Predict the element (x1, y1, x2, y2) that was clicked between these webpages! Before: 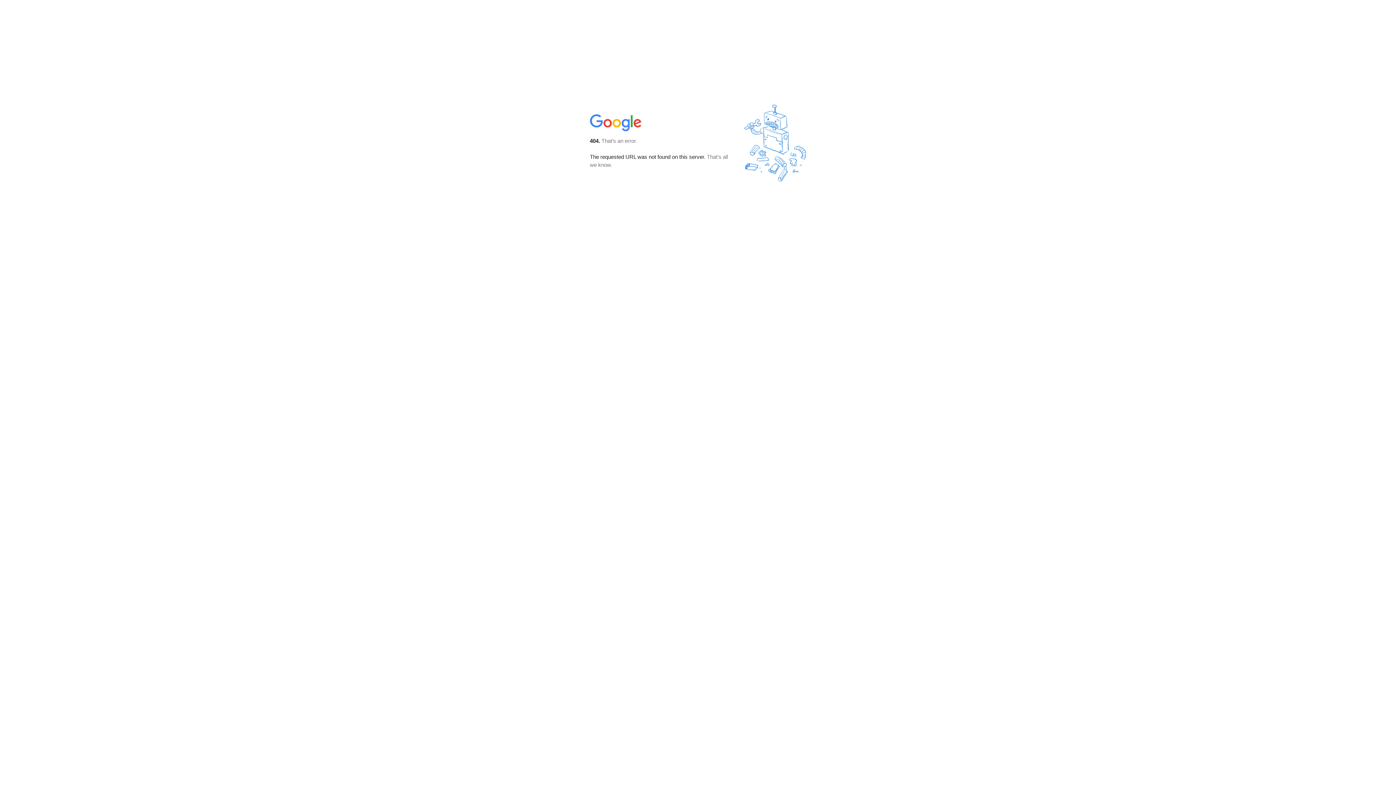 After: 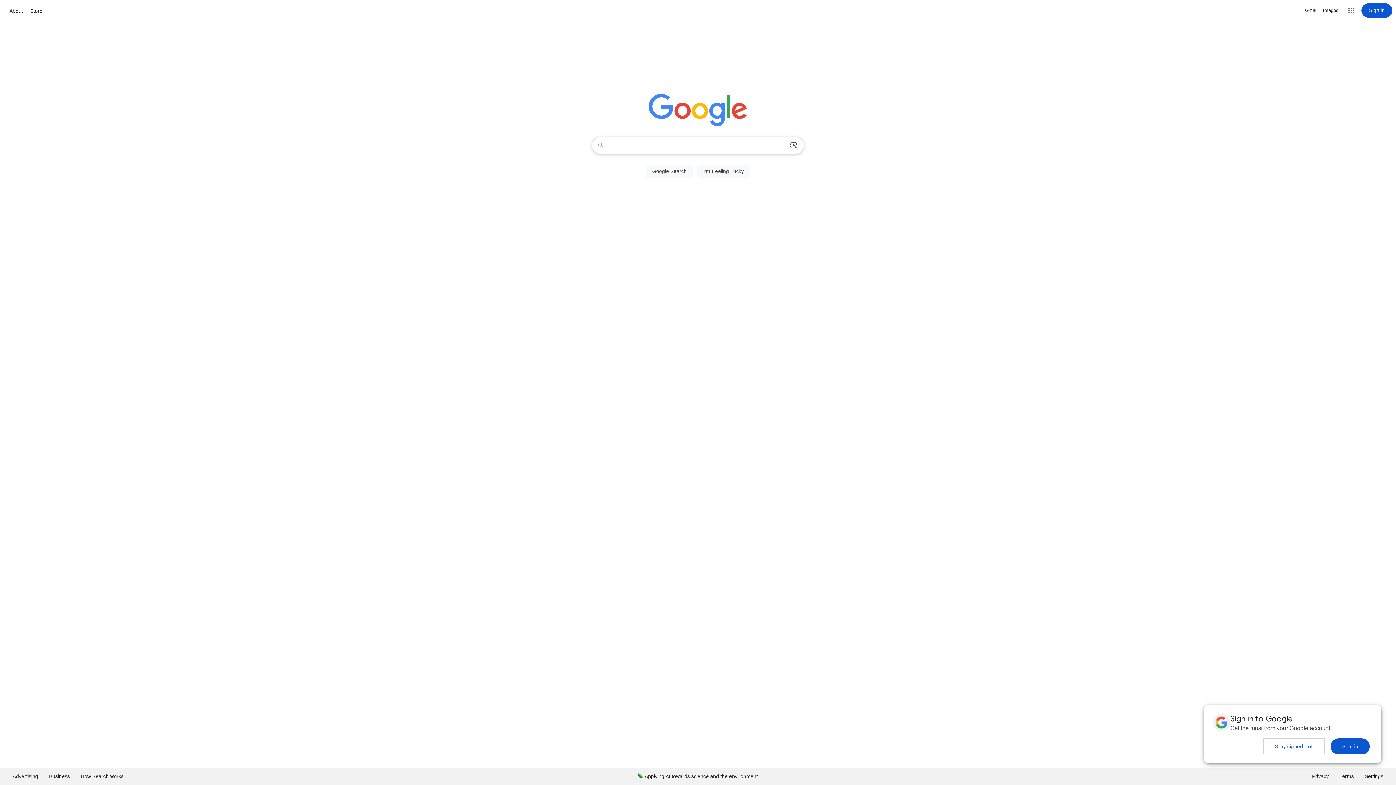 Action: bbox: (590, 127, 642, 134)